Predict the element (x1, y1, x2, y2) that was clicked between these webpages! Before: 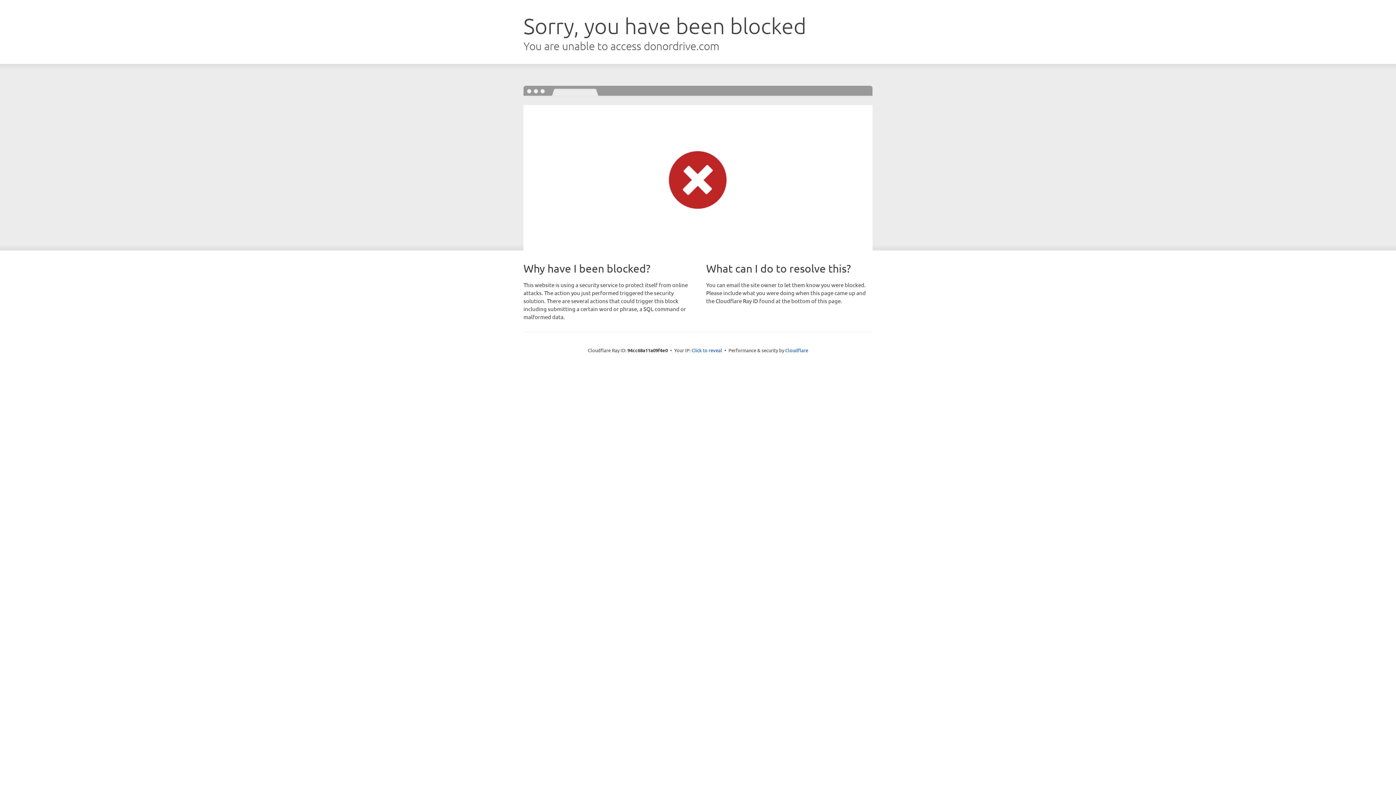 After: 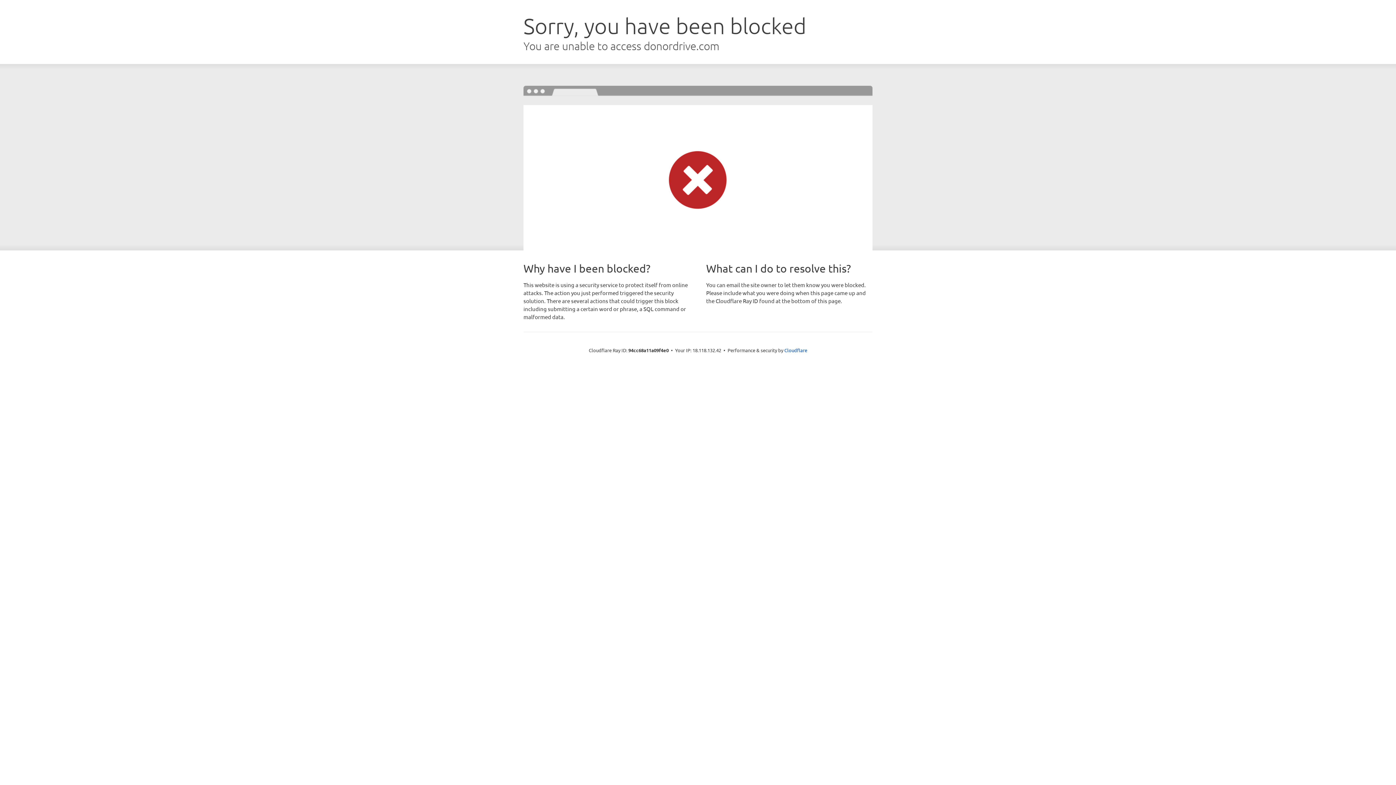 Action: label: Click to reveal bbox: (691, 346, 722, 353)